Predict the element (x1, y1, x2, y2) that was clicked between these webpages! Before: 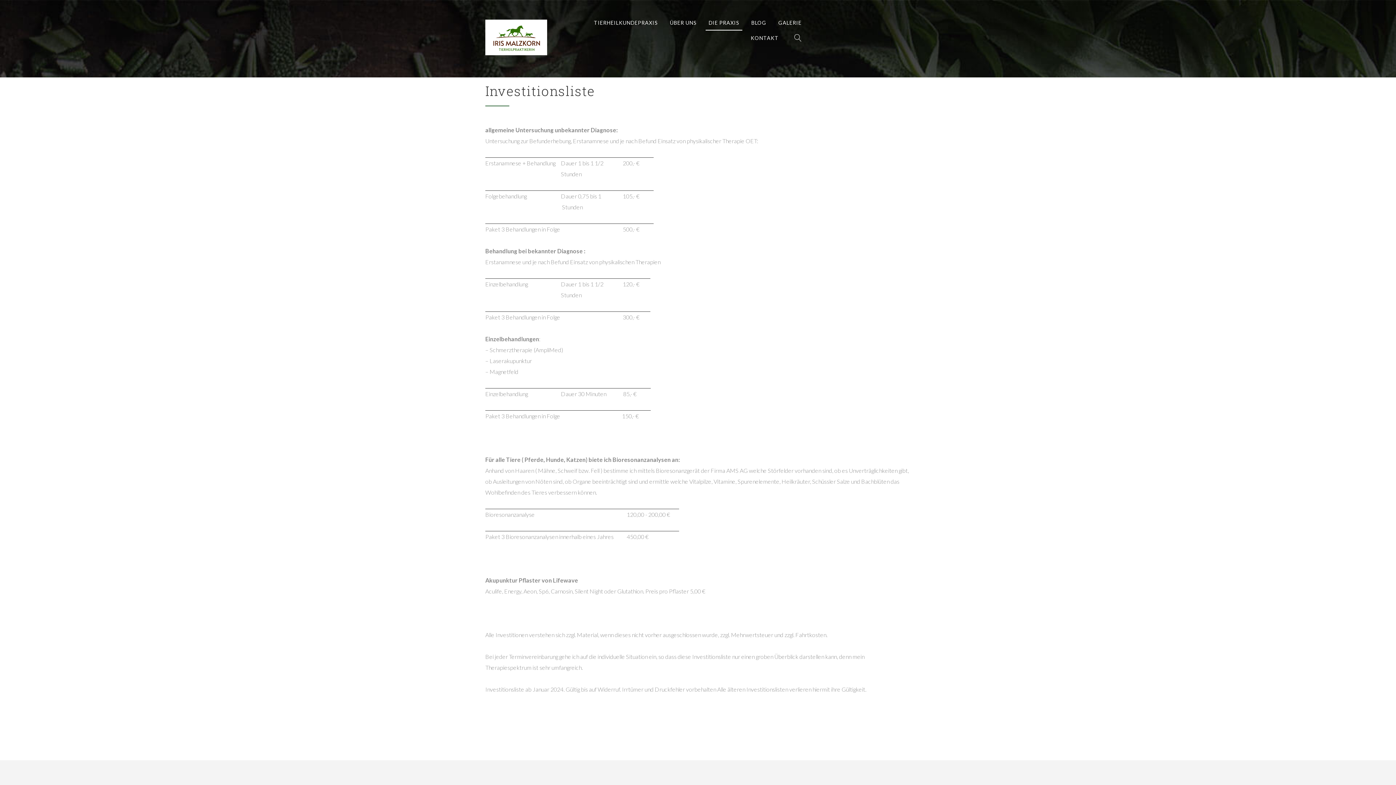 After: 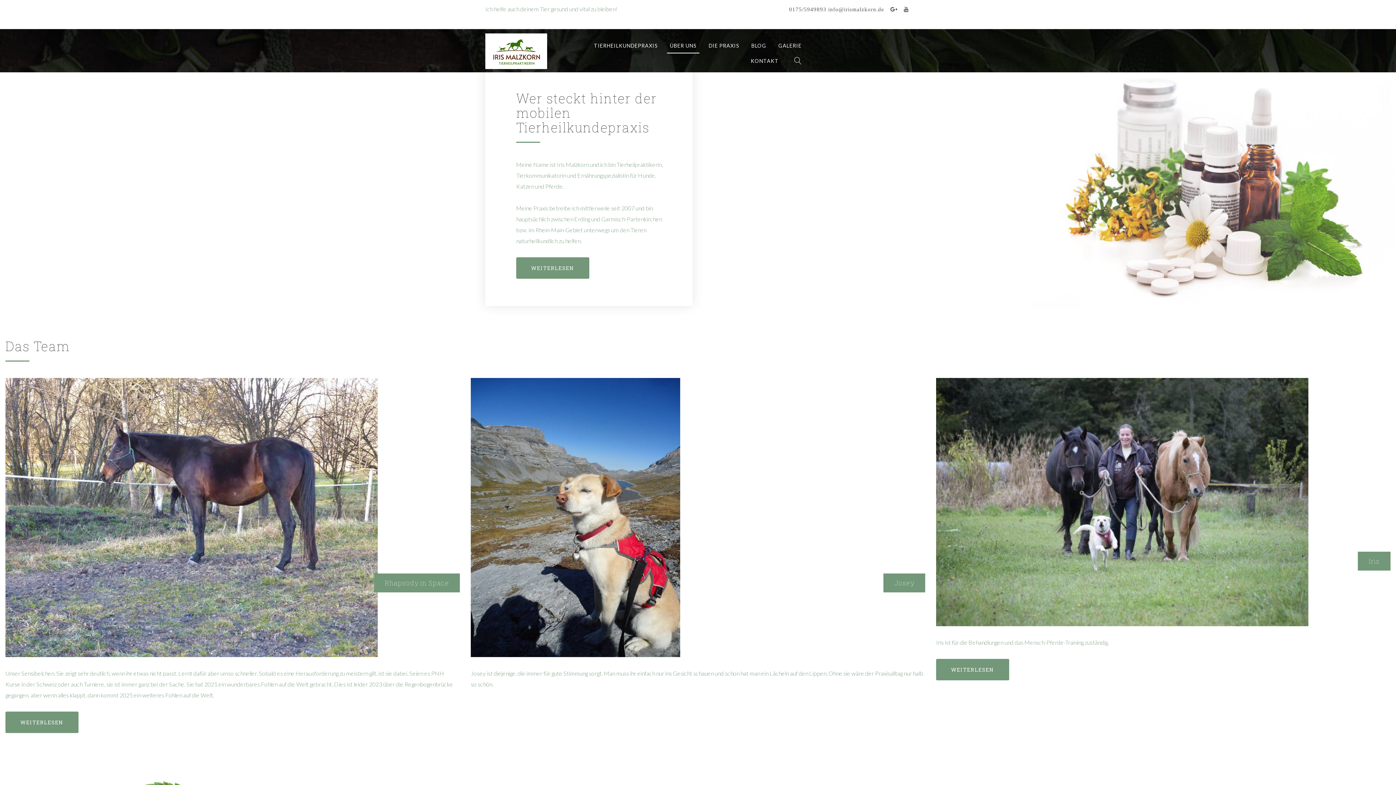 Action: bbox: (670, 15, 696, 30) label: ÜBER UNS